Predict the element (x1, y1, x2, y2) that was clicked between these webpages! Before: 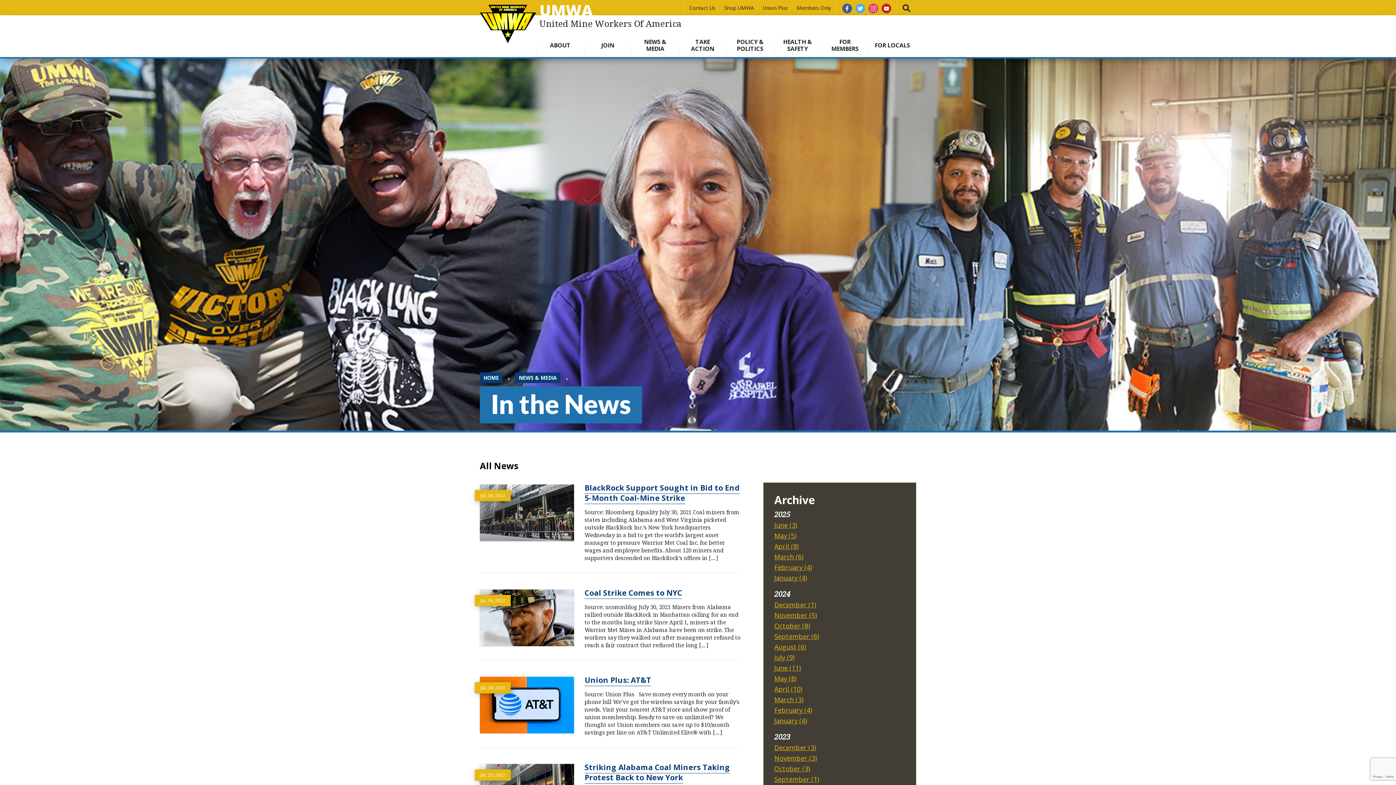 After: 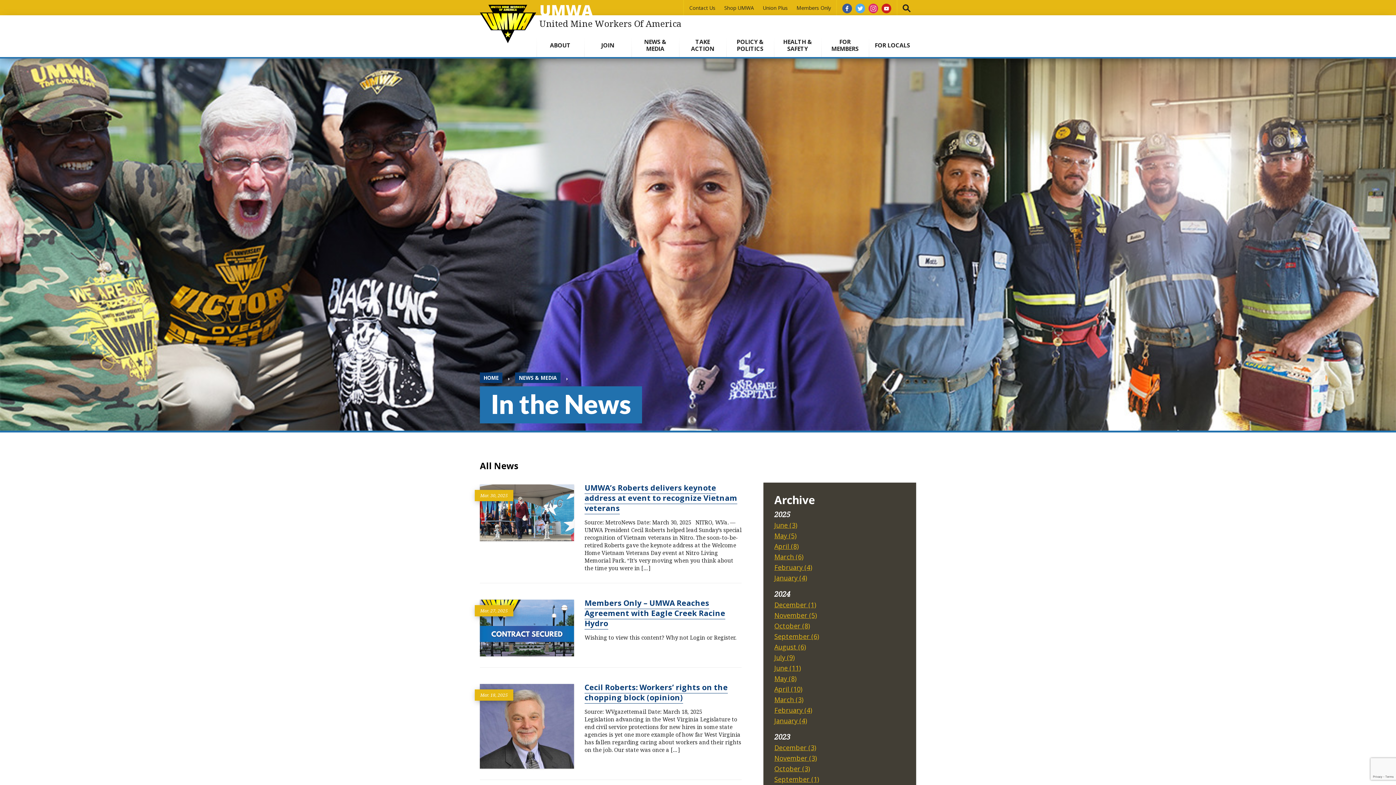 Action: bbox: (774, 552, 803, 561) label: March (6)